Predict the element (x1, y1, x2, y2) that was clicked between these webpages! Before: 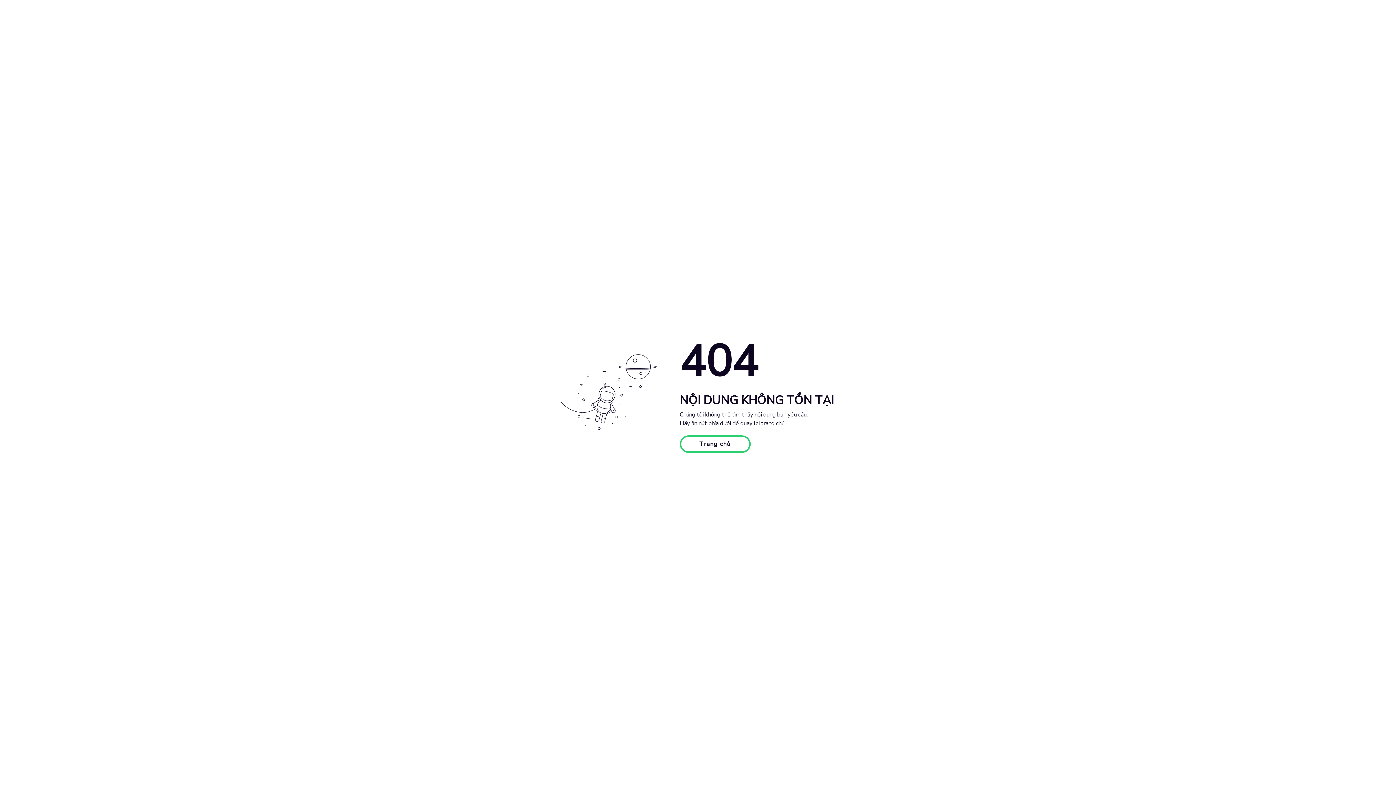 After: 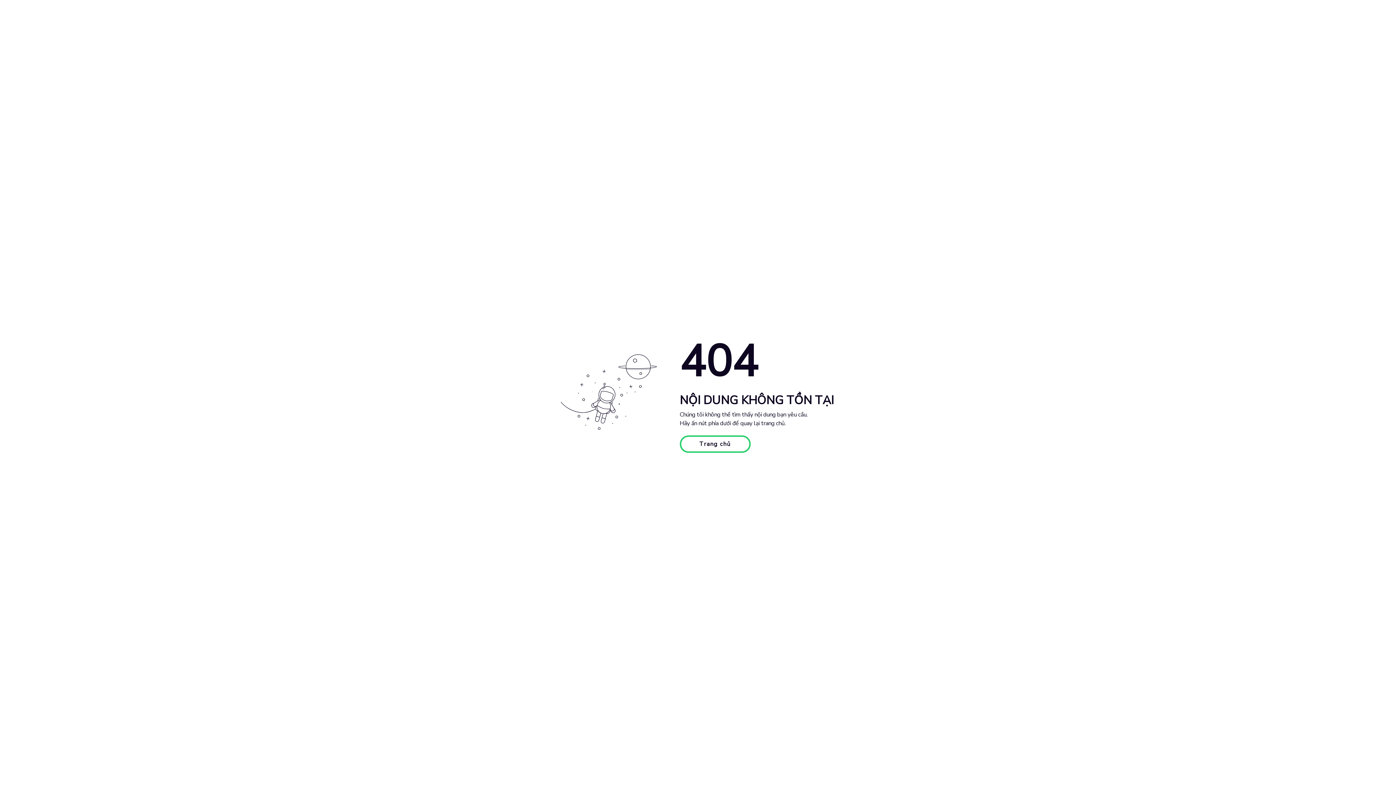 Action: label: Trang chủ bbox: (679, 435, 750, 453)